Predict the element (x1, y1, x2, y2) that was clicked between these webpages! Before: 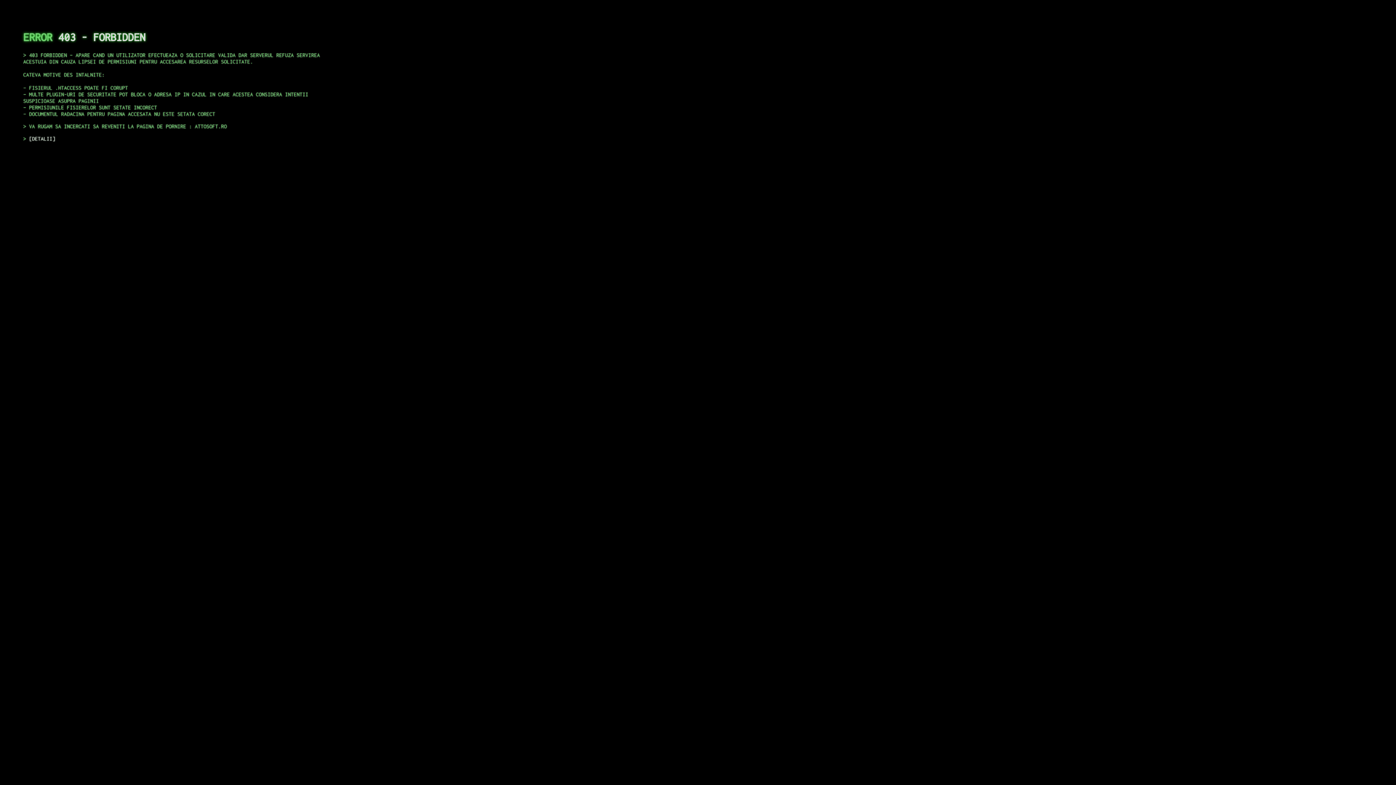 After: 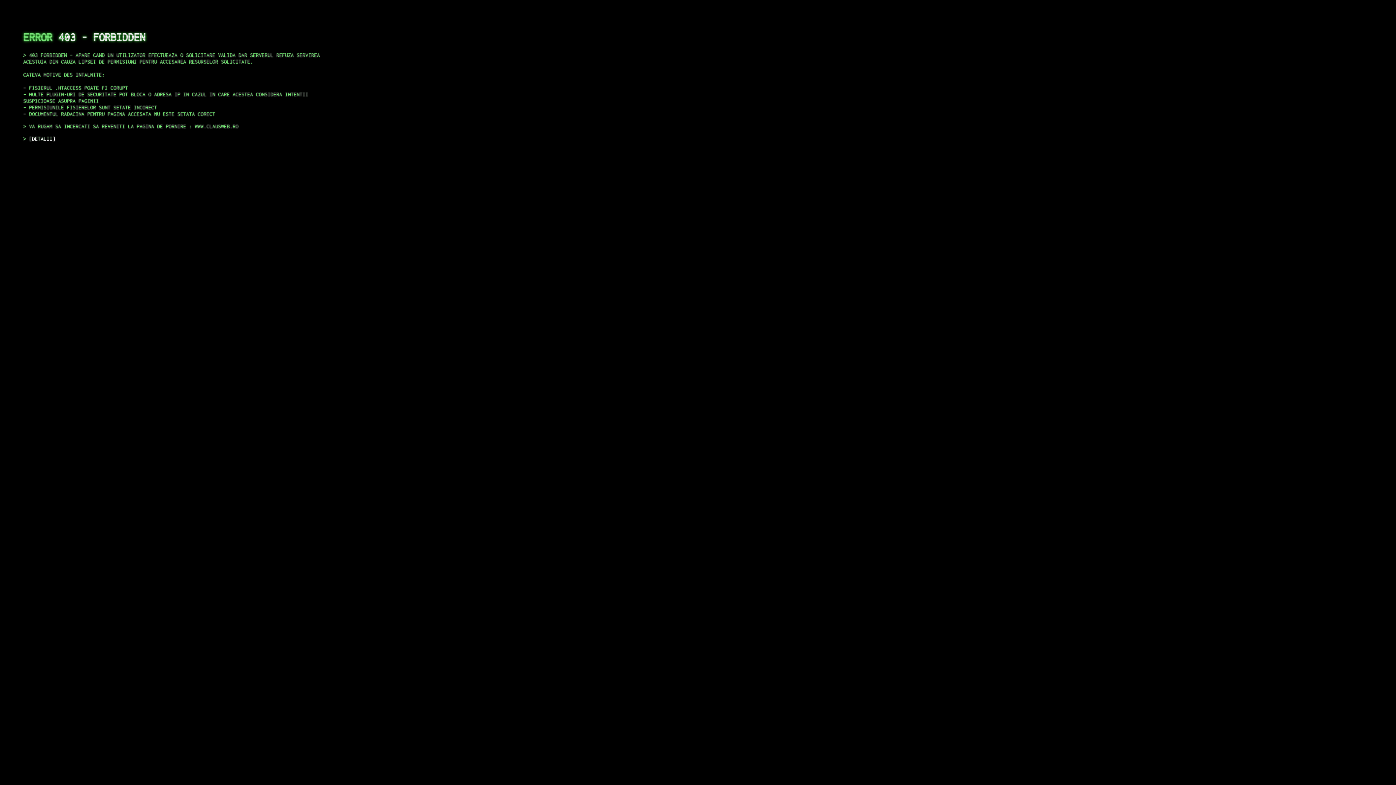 Action: label: DETALII bbox: (29, 135, 55, 141)